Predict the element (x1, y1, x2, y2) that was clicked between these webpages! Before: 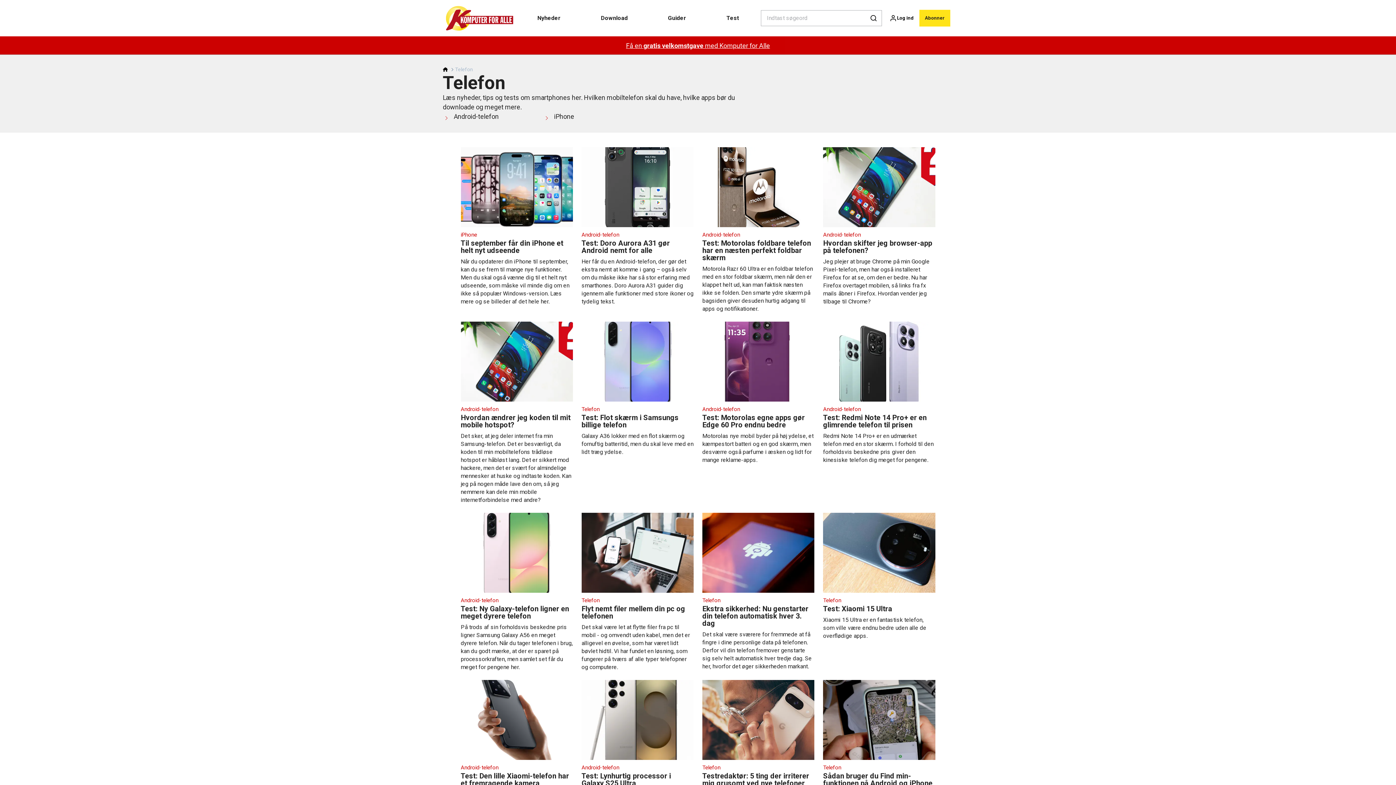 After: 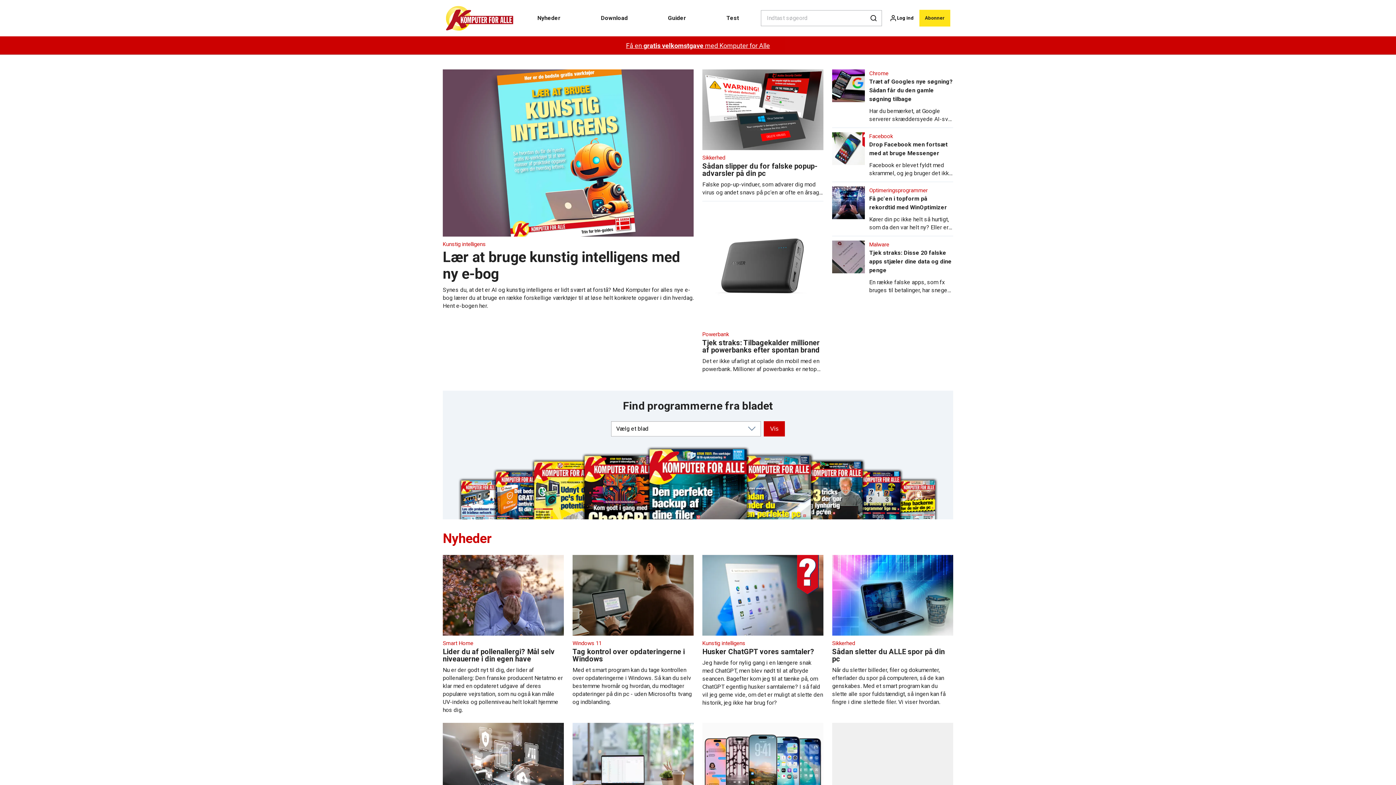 Action: bbox: (442, 66, 448, 72)